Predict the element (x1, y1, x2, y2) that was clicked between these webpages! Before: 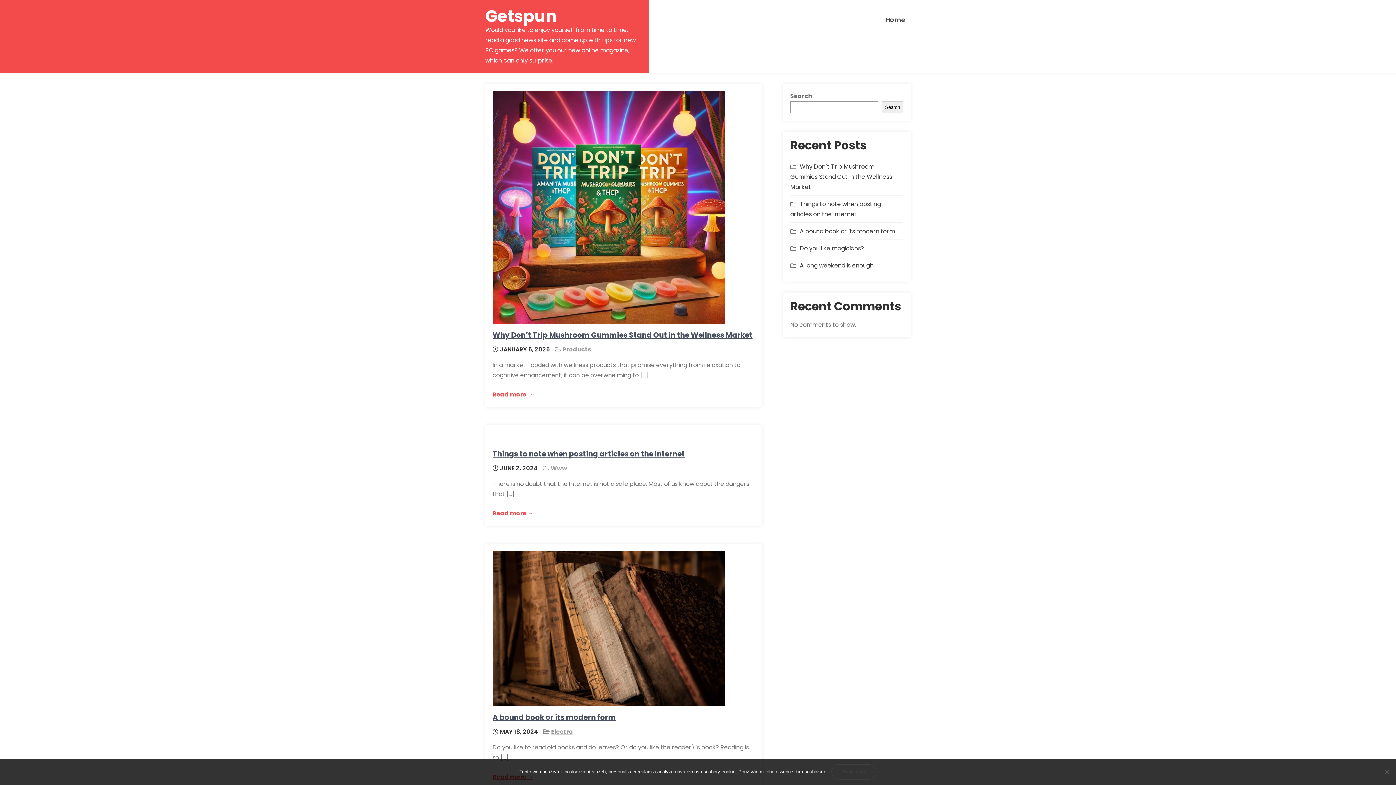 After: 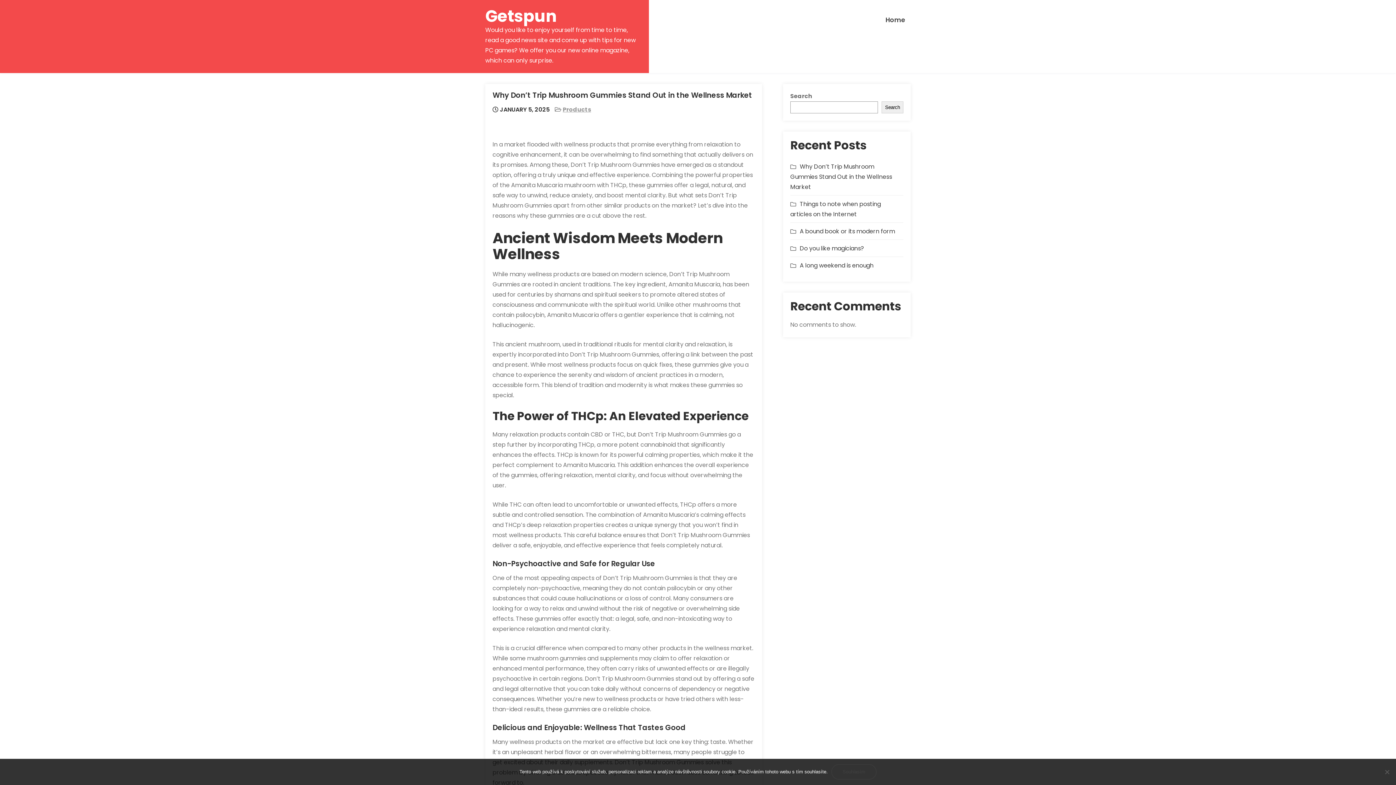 Action: bbox: (492, 203, 725, 211)